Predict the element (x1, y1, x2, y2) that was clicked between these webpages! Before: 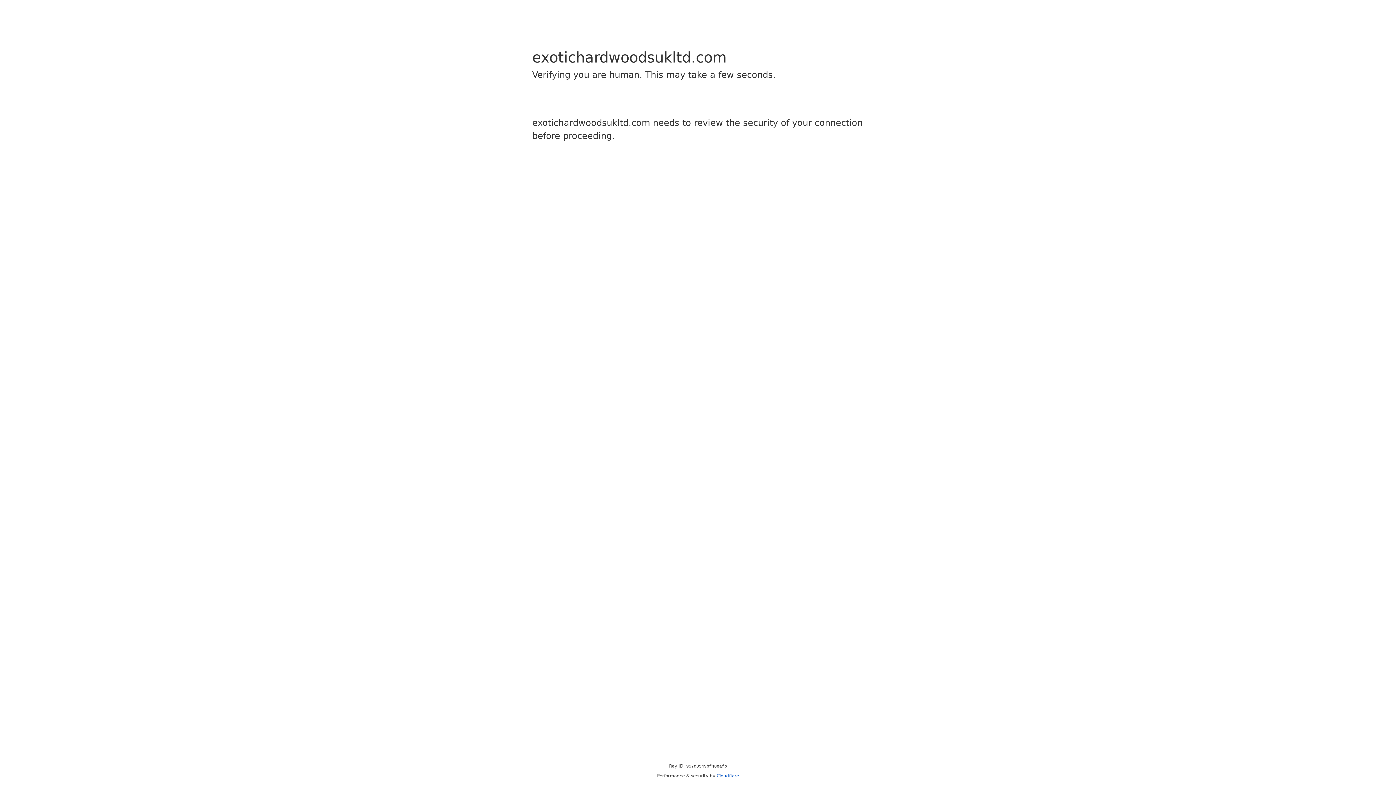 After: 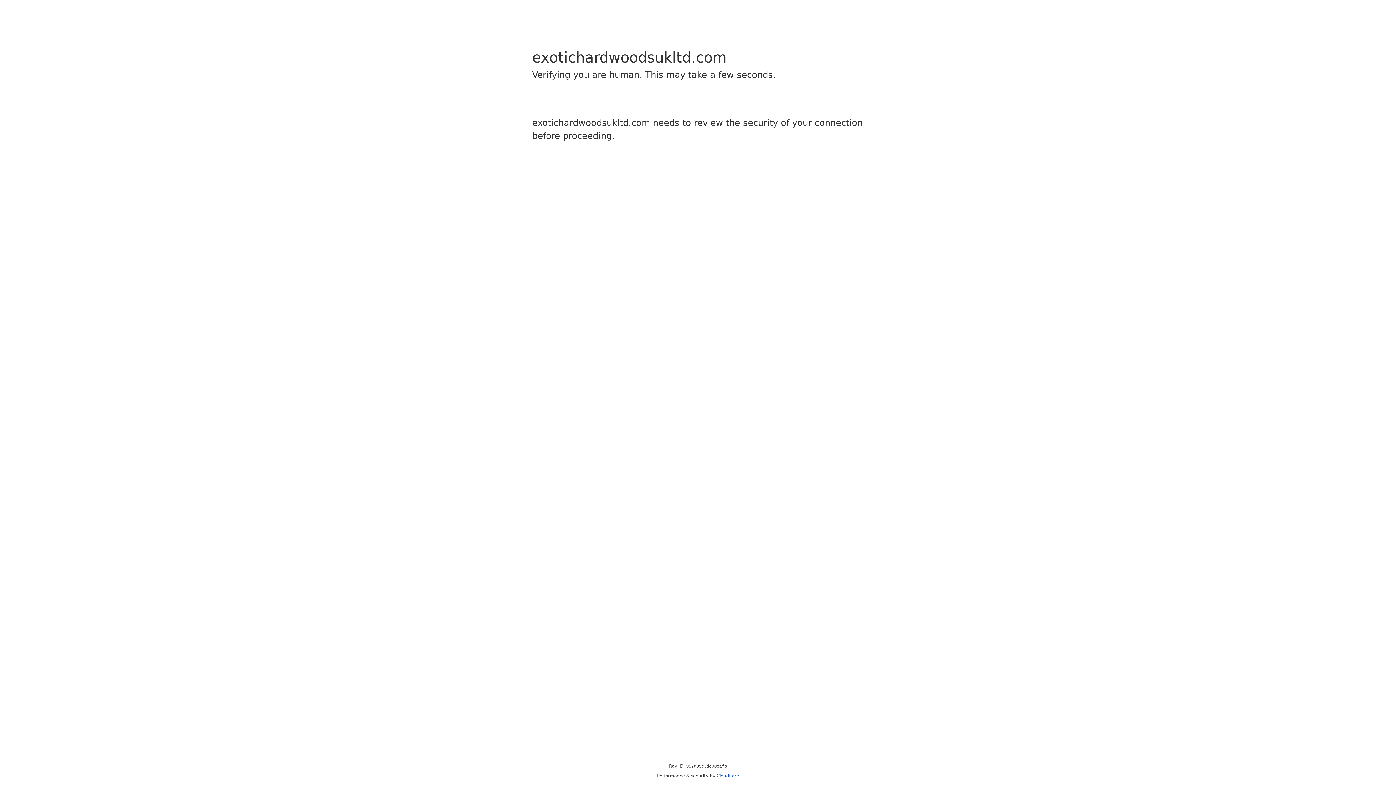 Action: label: Cloudflare bbox: (716, 773, 739, 778)